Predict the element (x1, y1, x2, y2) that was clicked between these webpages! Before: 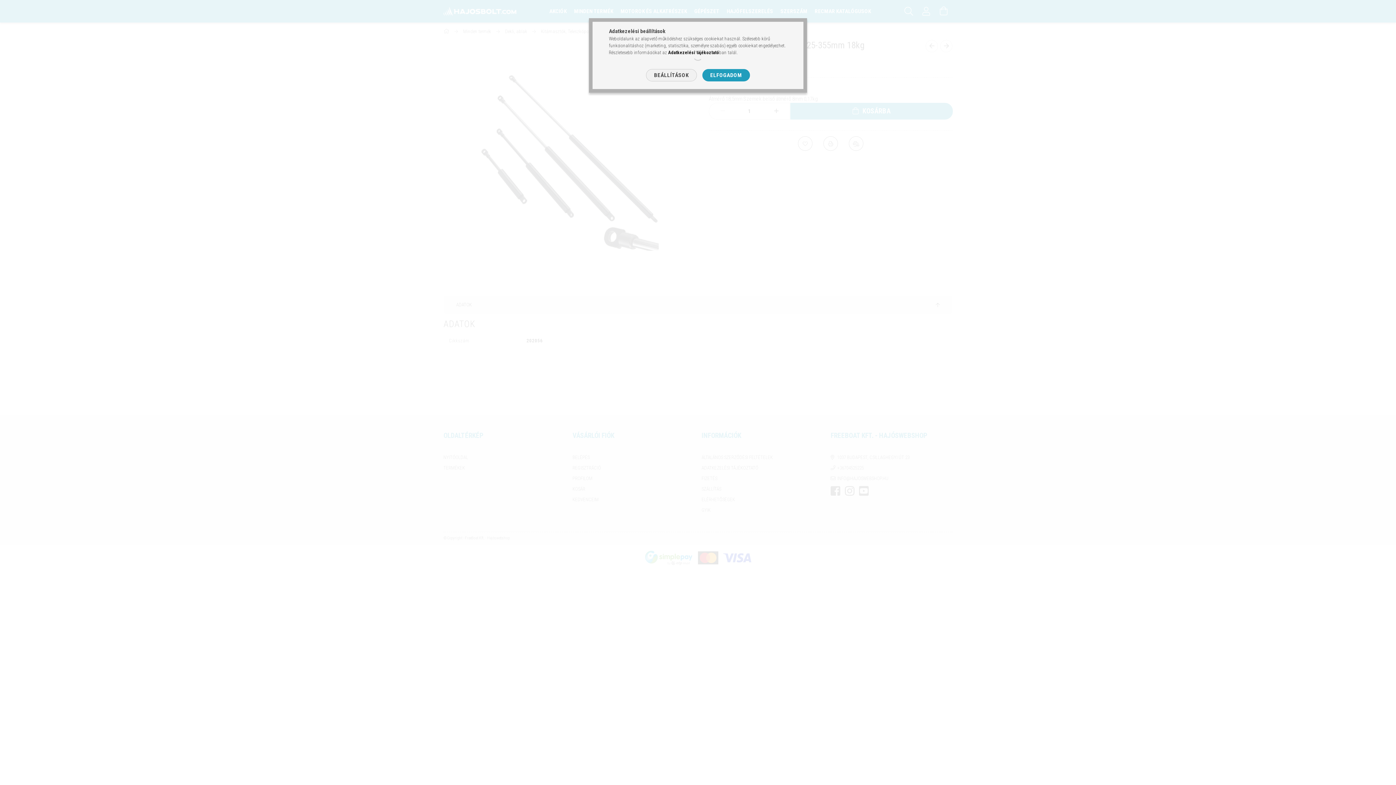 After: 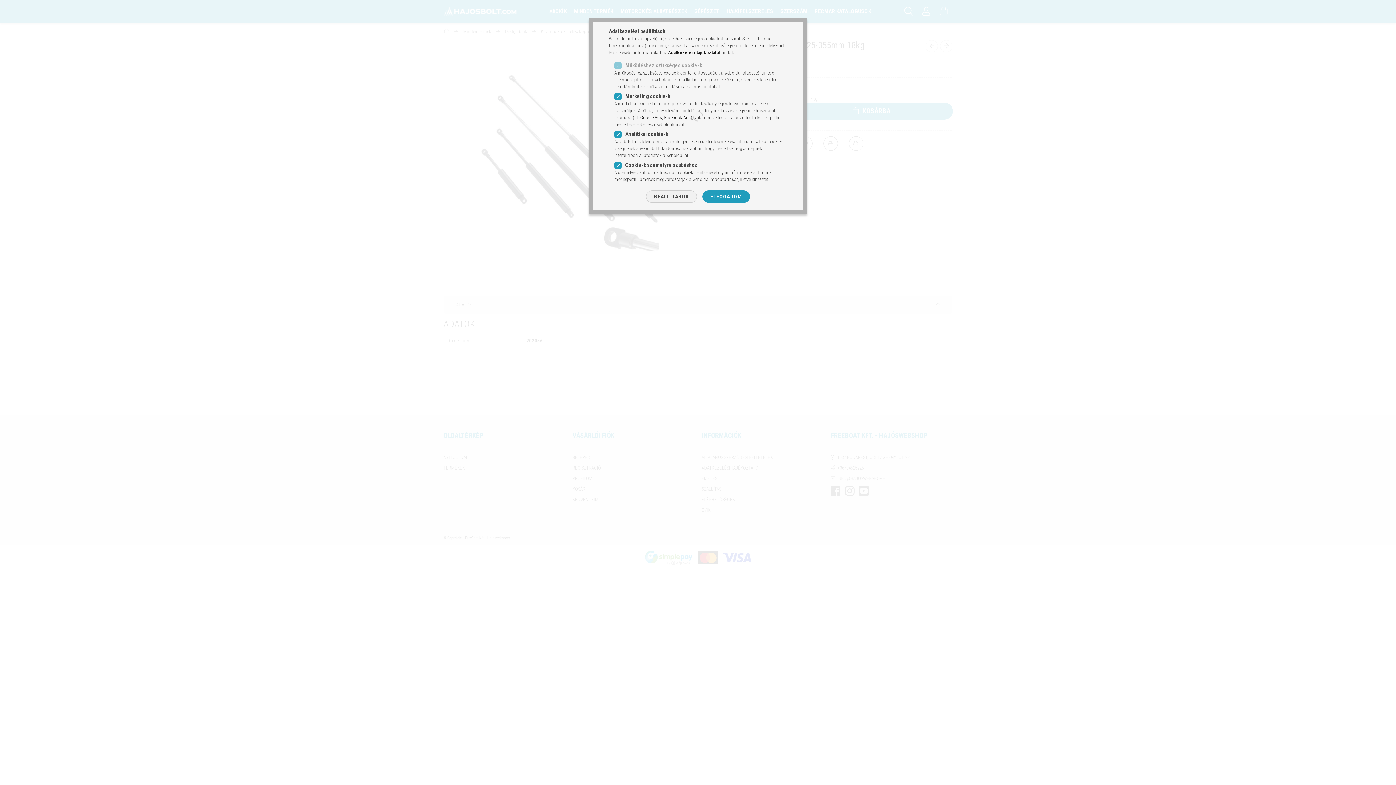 Action: bbox: (646, 69, 696, 81) label: BEÁLLÍTÁSOK